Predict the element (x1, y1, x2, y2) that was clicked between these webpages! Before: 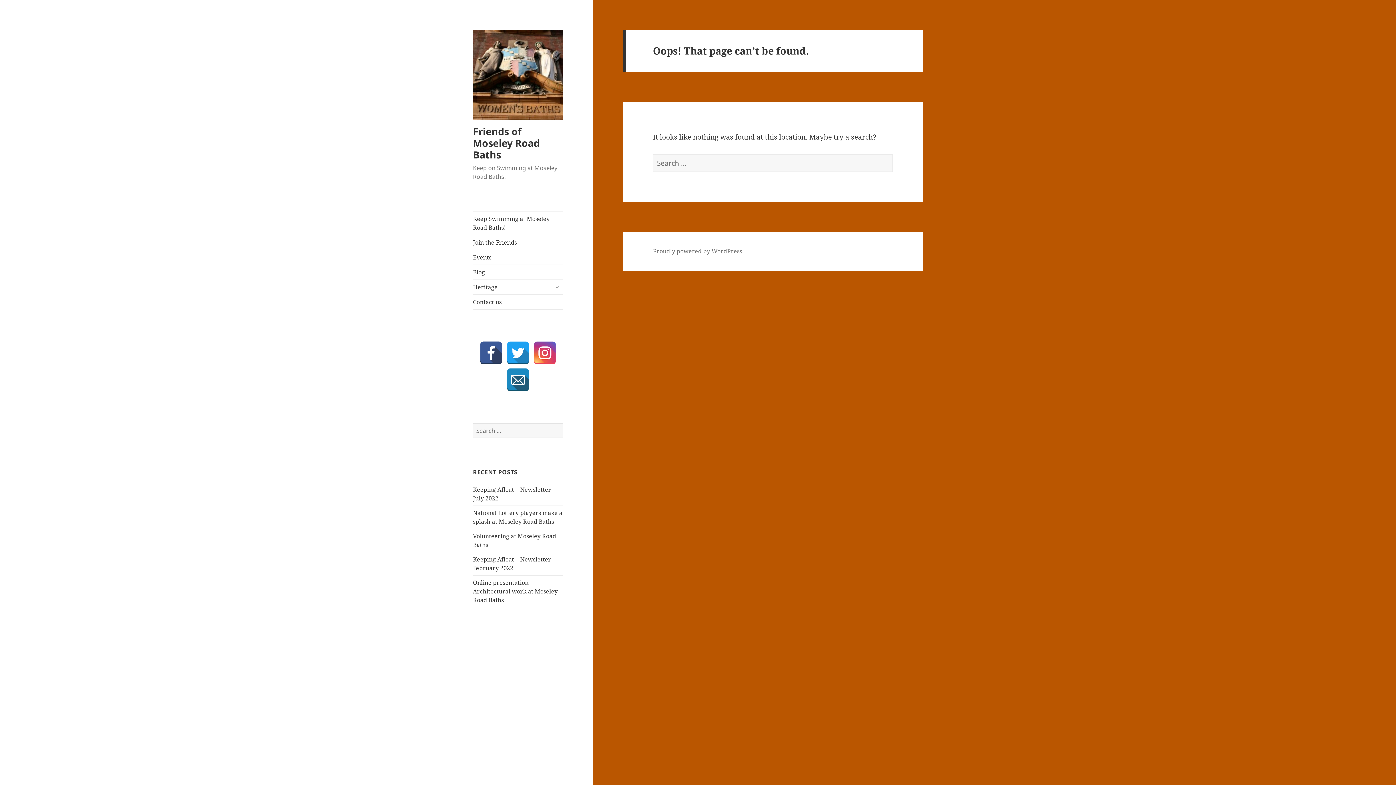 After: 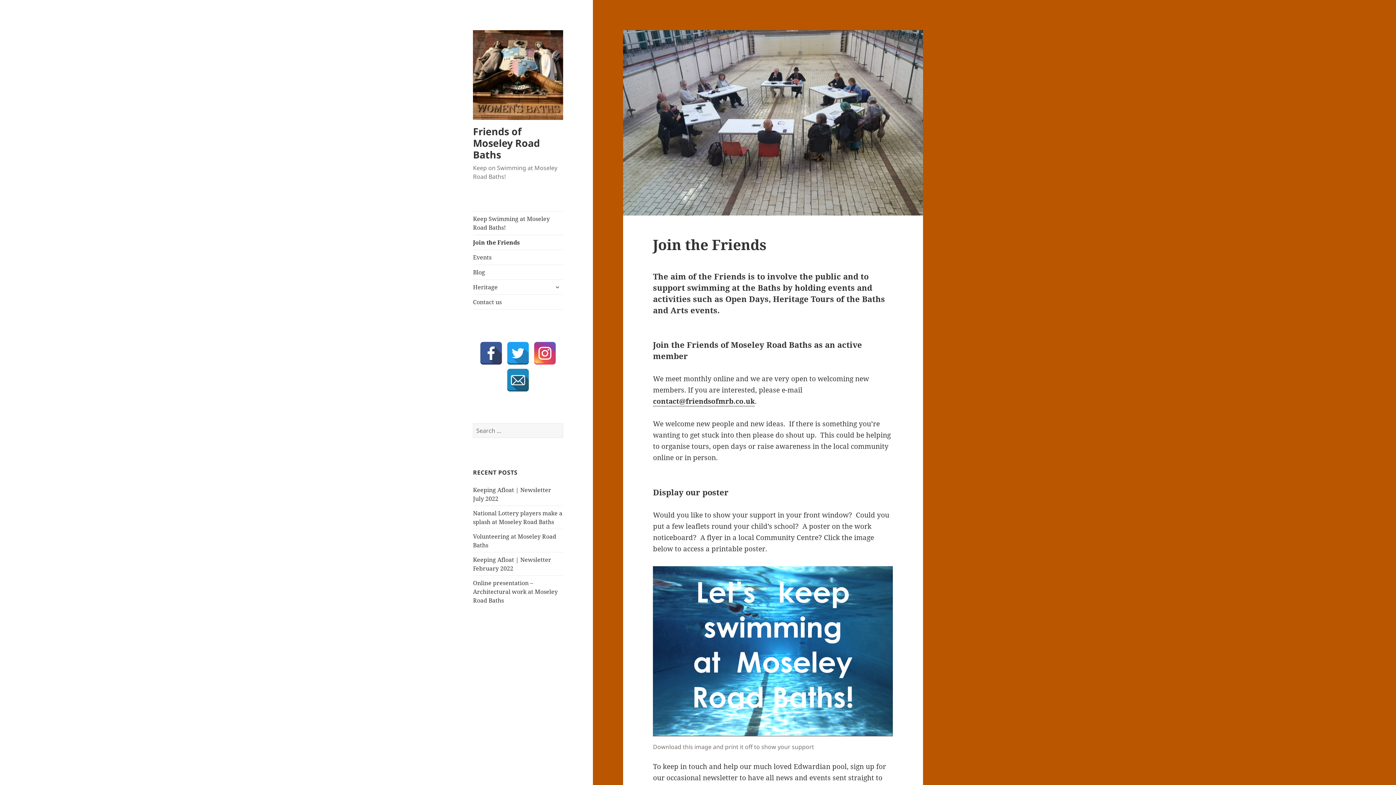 Action: label: Join the Friends bbox: (473, 235, 563, 249)